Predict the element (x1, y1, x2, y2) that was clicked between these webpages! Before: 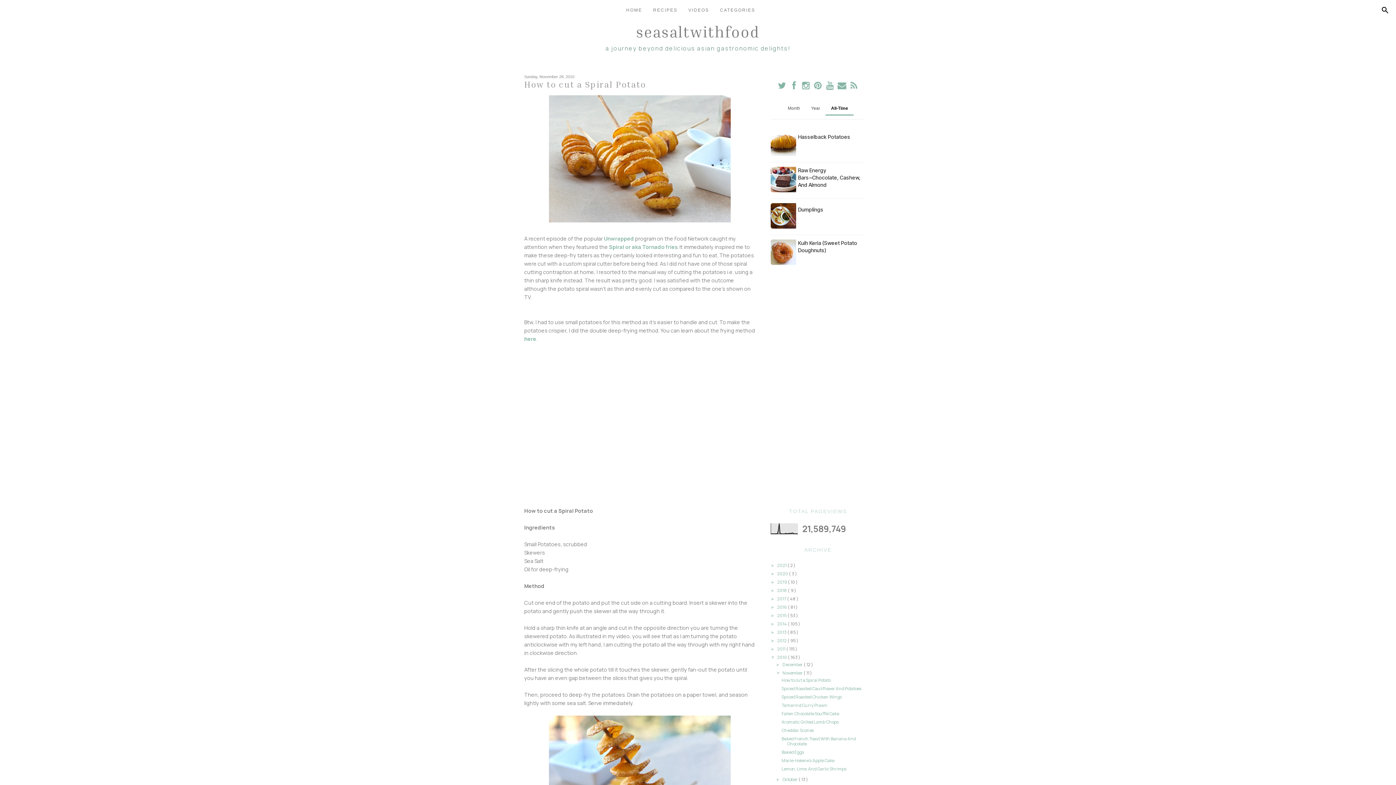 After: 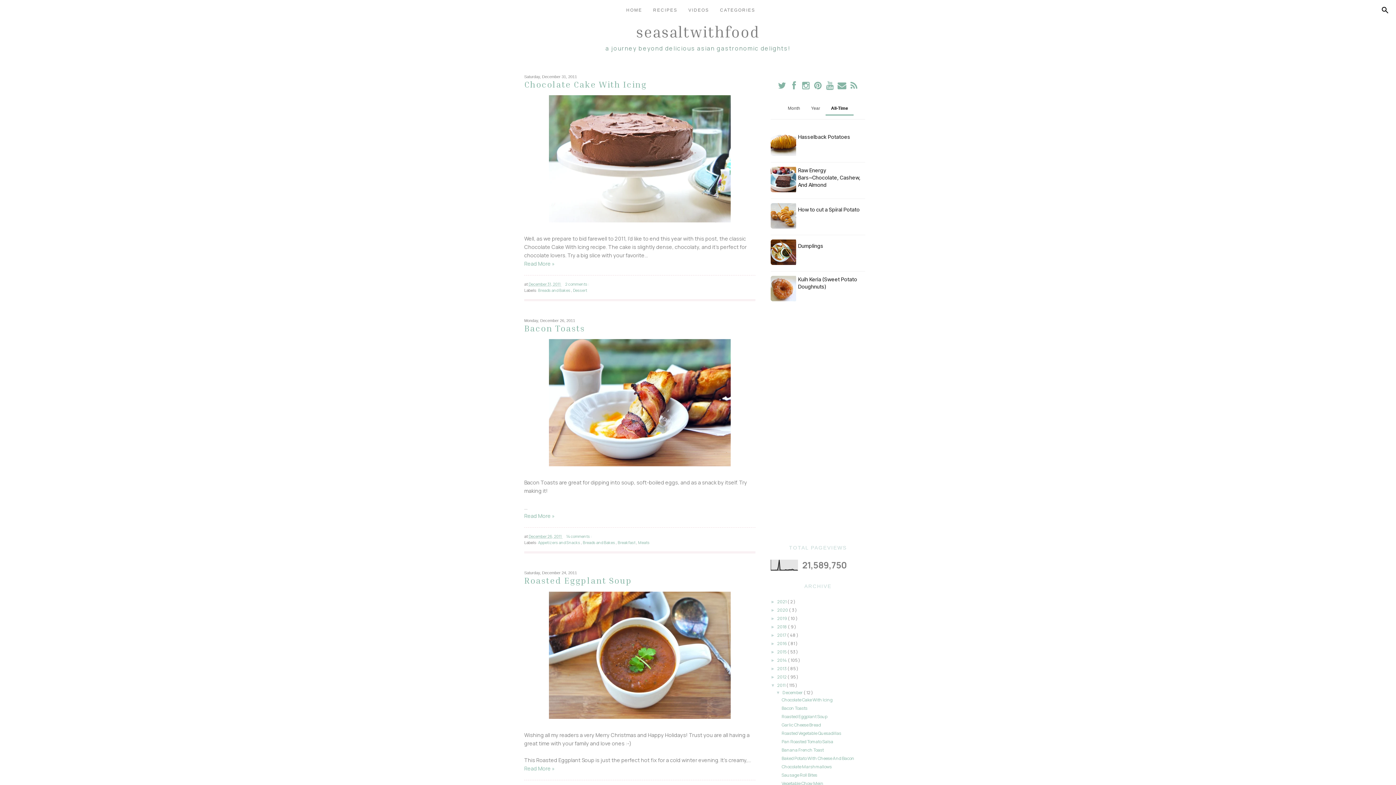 Action: bbox: (777, 646, 786, 652) label: 2011 